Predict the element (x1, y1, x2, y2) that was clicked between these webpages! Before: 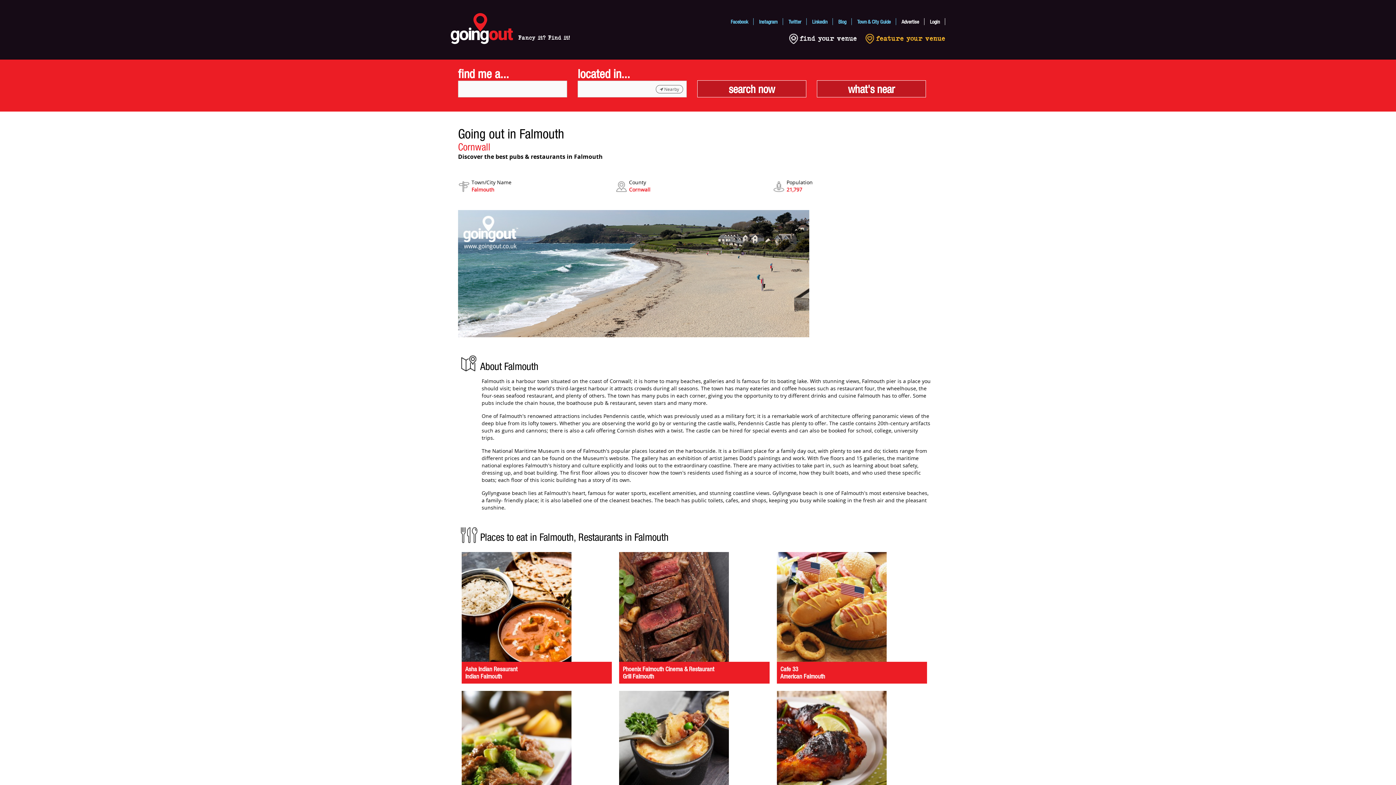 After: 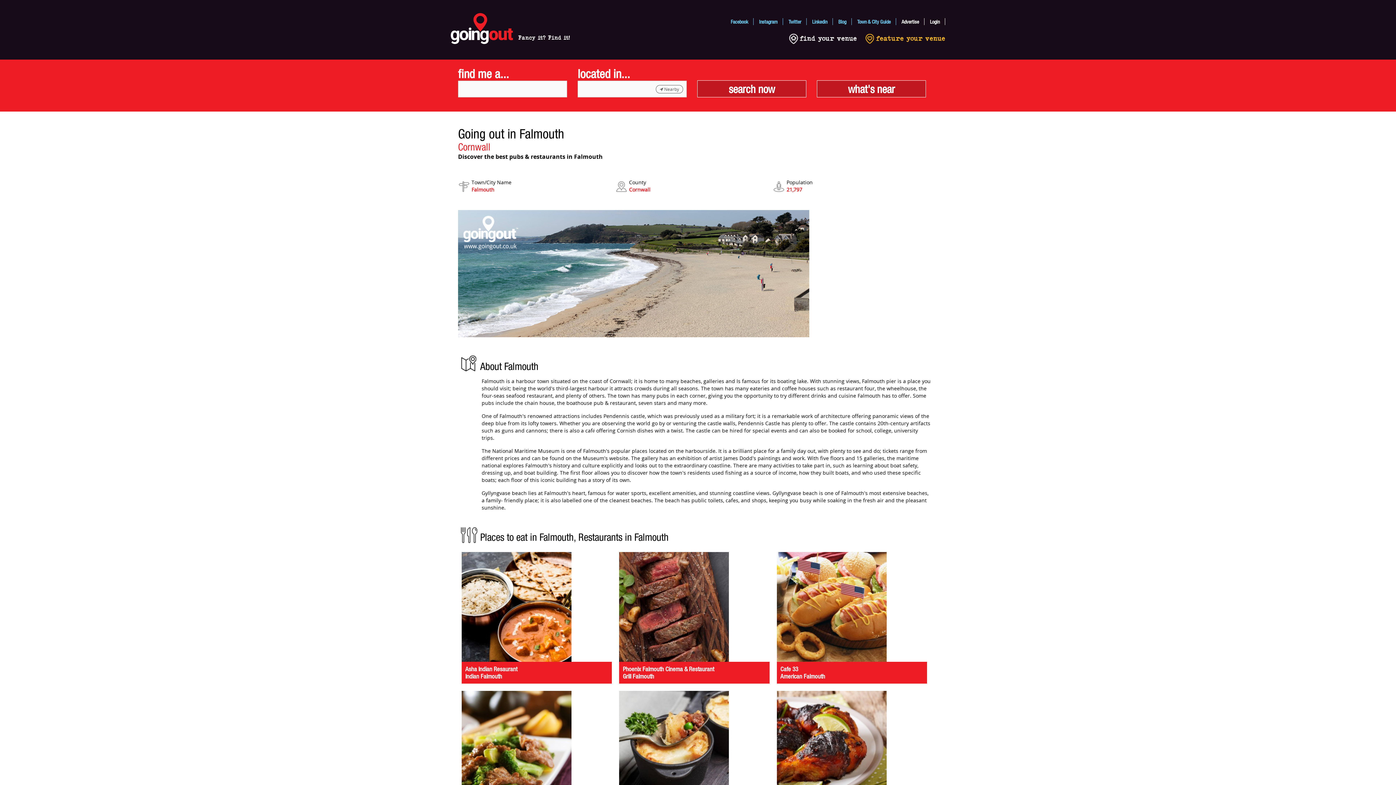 Action: label: Twitter bbox: (788, 18, 801, 24)